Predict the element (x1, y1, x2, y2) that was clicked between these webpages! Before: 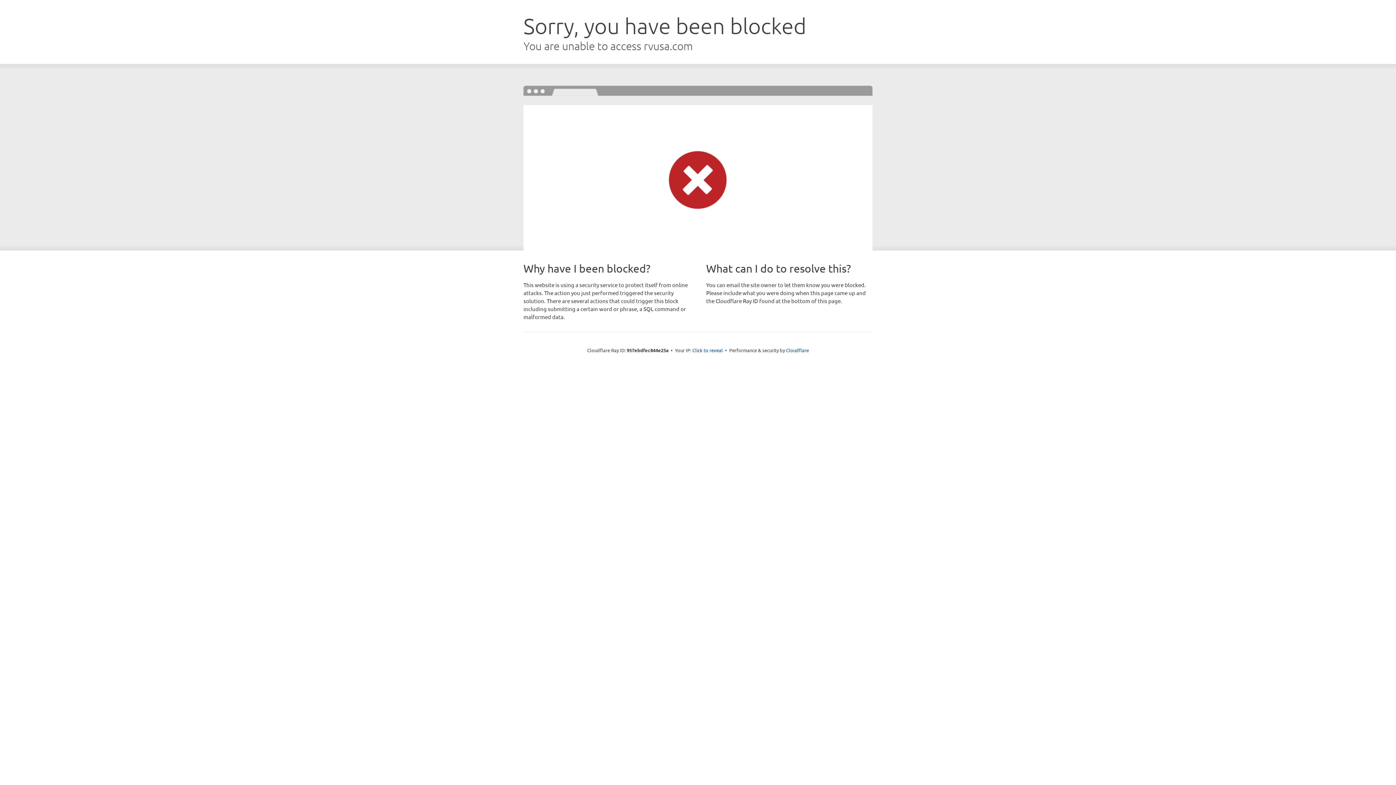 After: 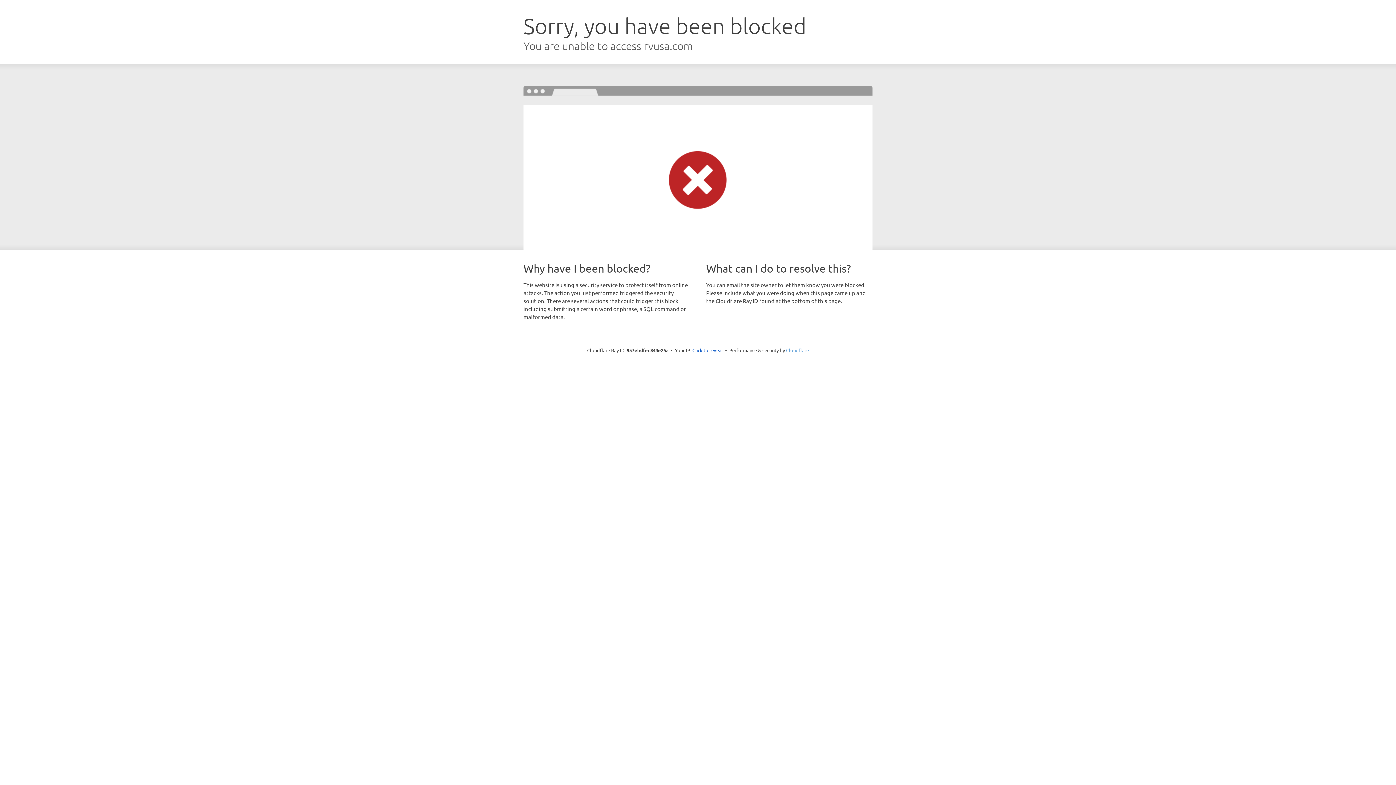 Action: bbox: (786, 347, 809, 353) label: Cloudflare